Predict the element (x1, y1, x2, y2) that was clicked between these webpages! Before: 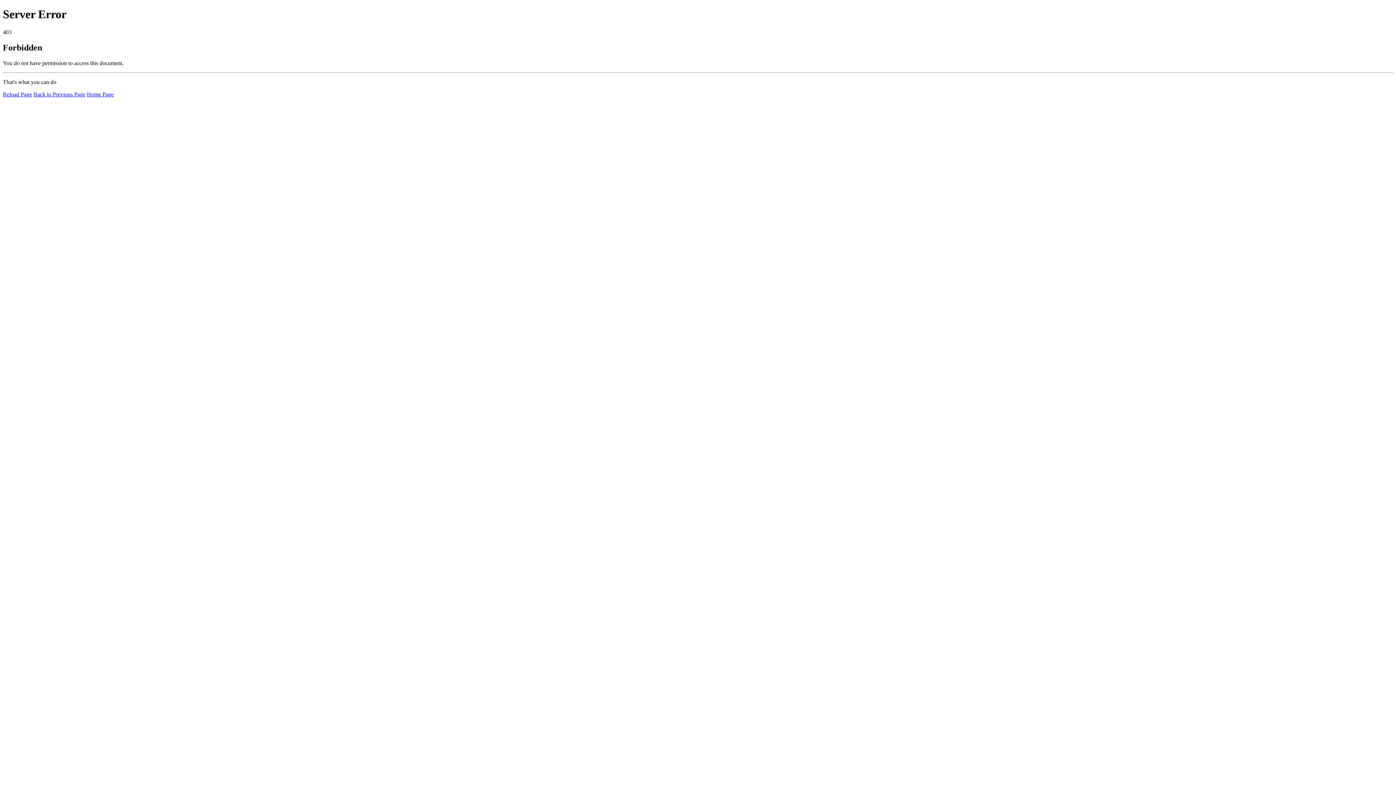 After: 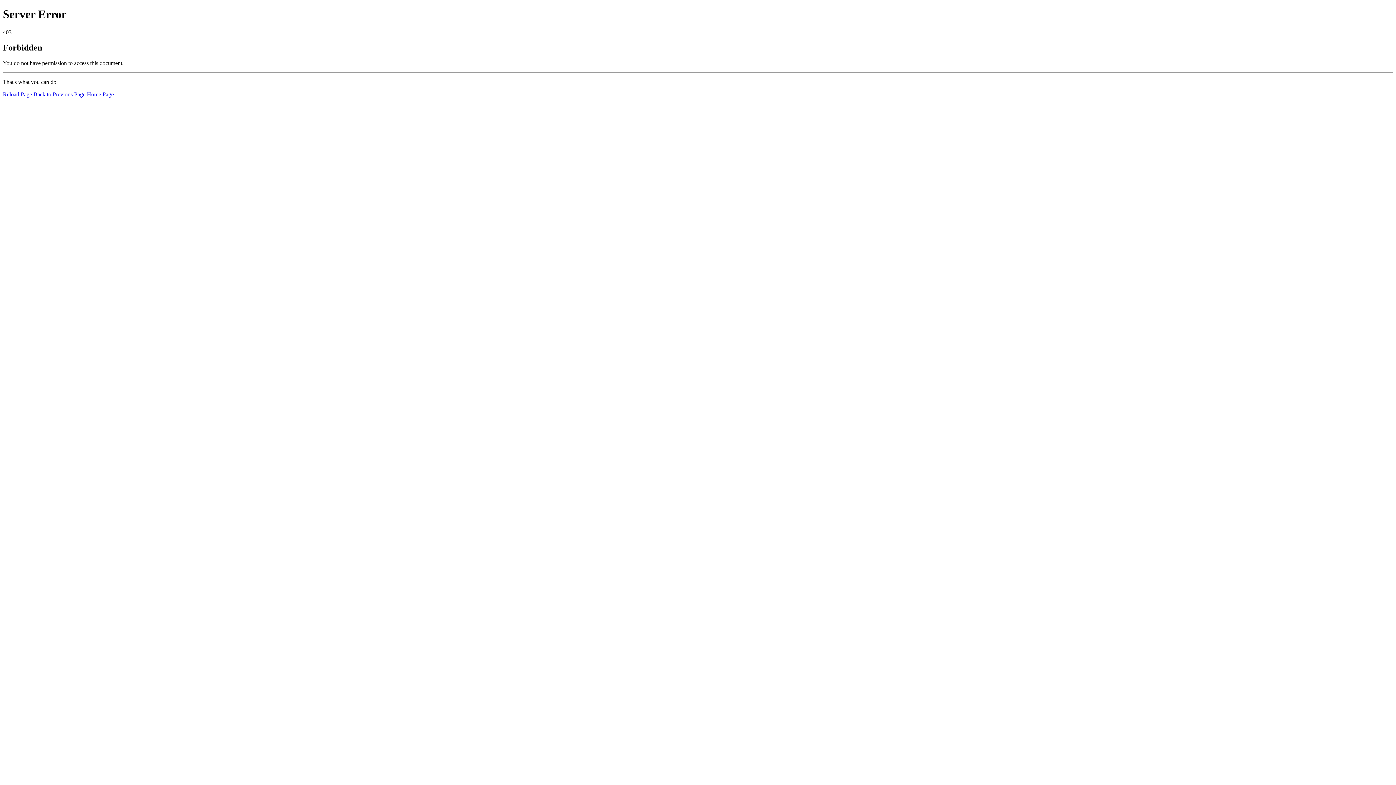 Action: label: Home Page bbox: (86, 91, 113, 97)